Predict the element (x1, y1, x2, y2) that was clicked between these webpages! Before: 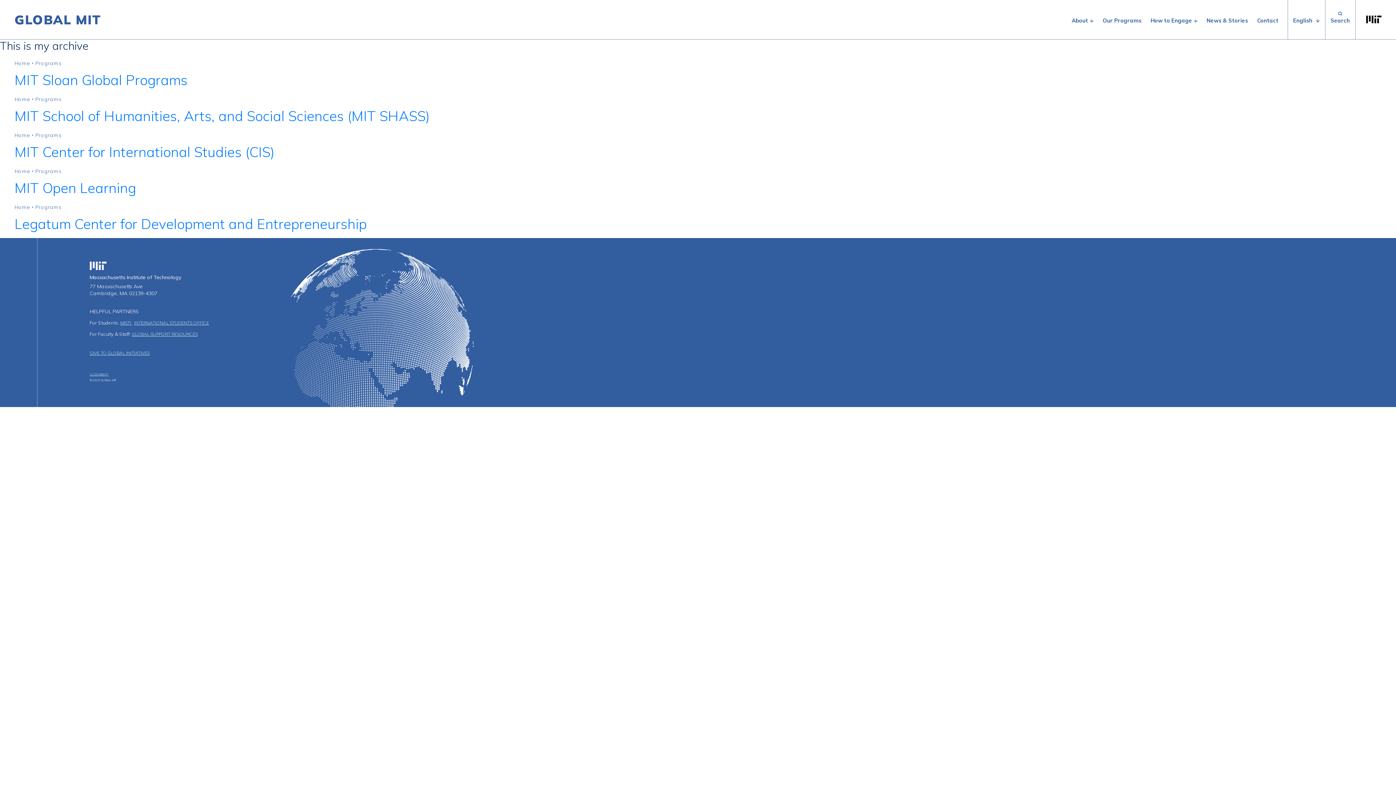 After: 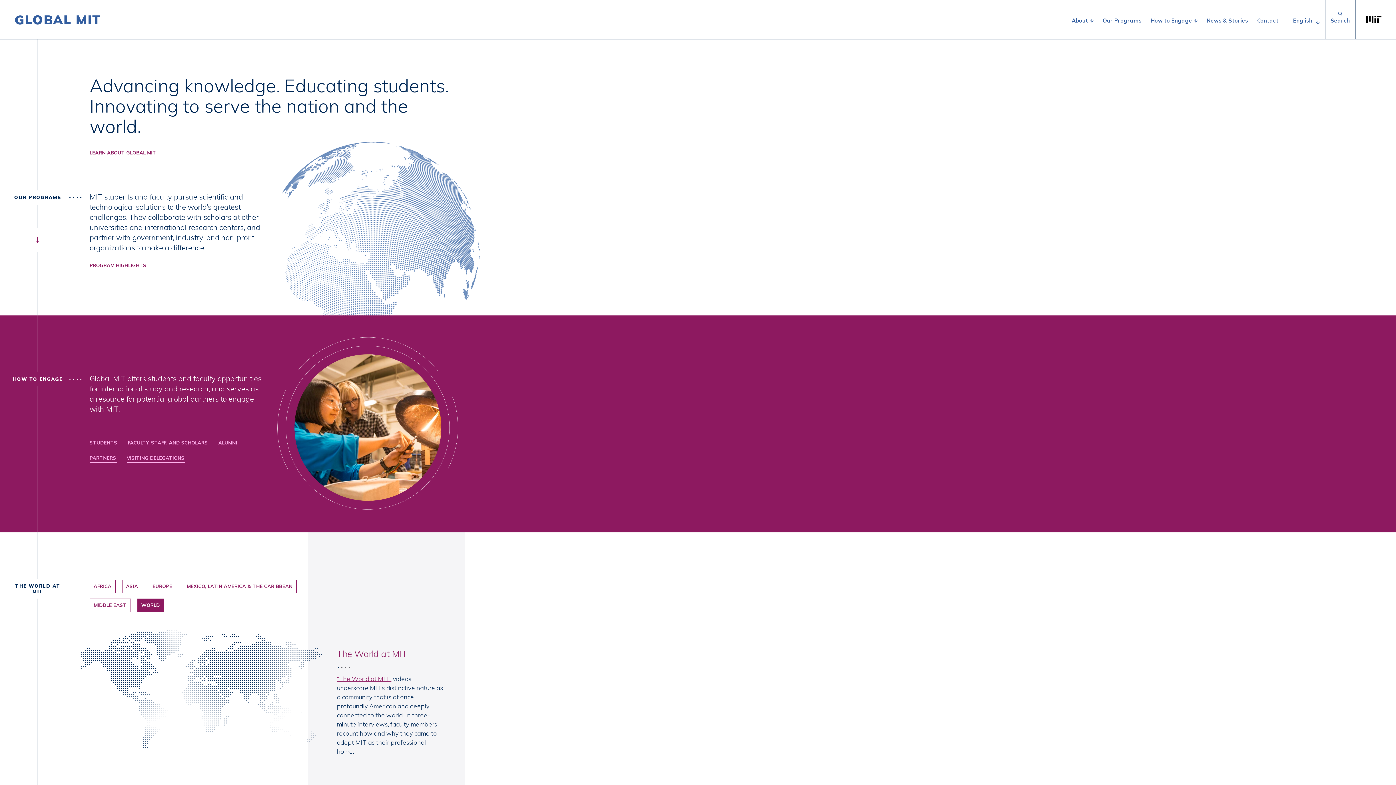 Action: bbox: (14, 166, 30, 175) label: Home